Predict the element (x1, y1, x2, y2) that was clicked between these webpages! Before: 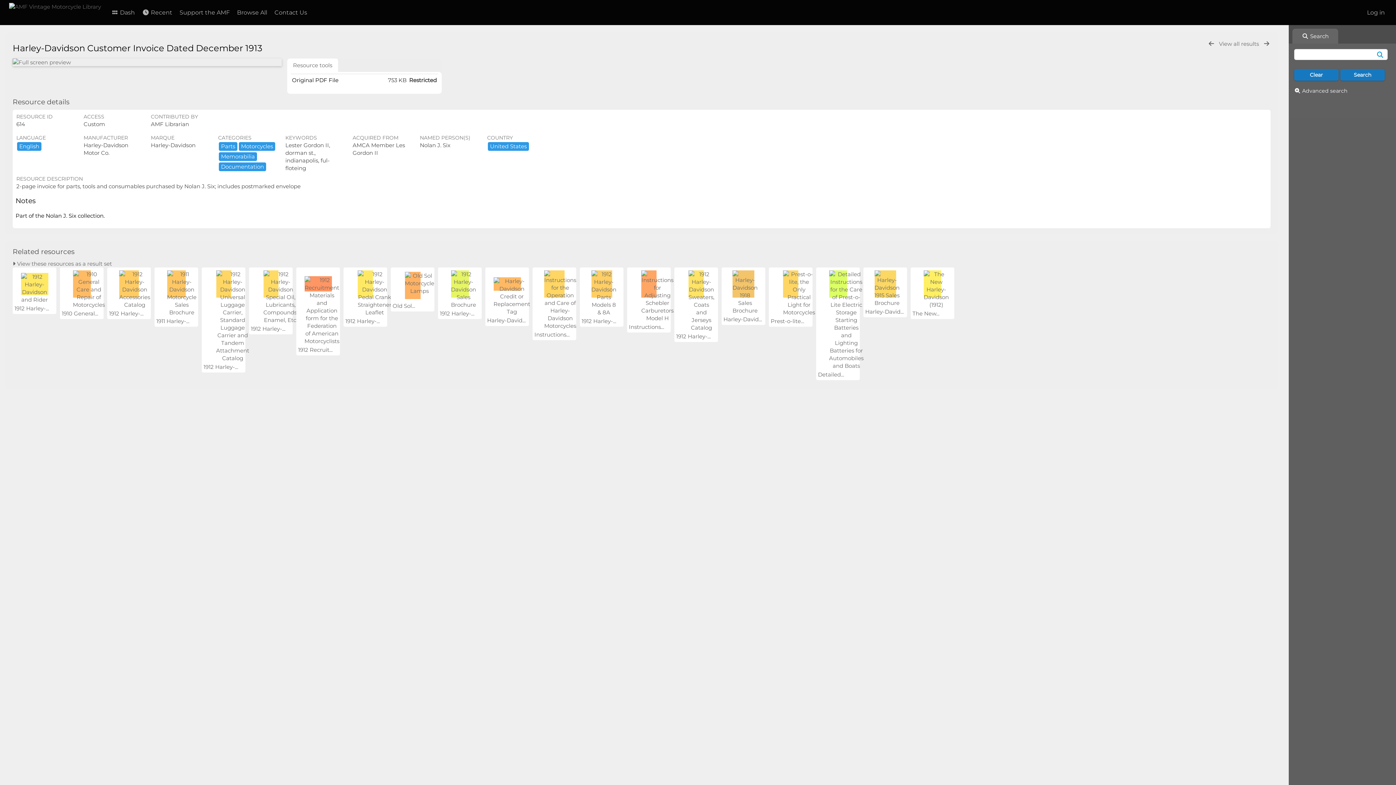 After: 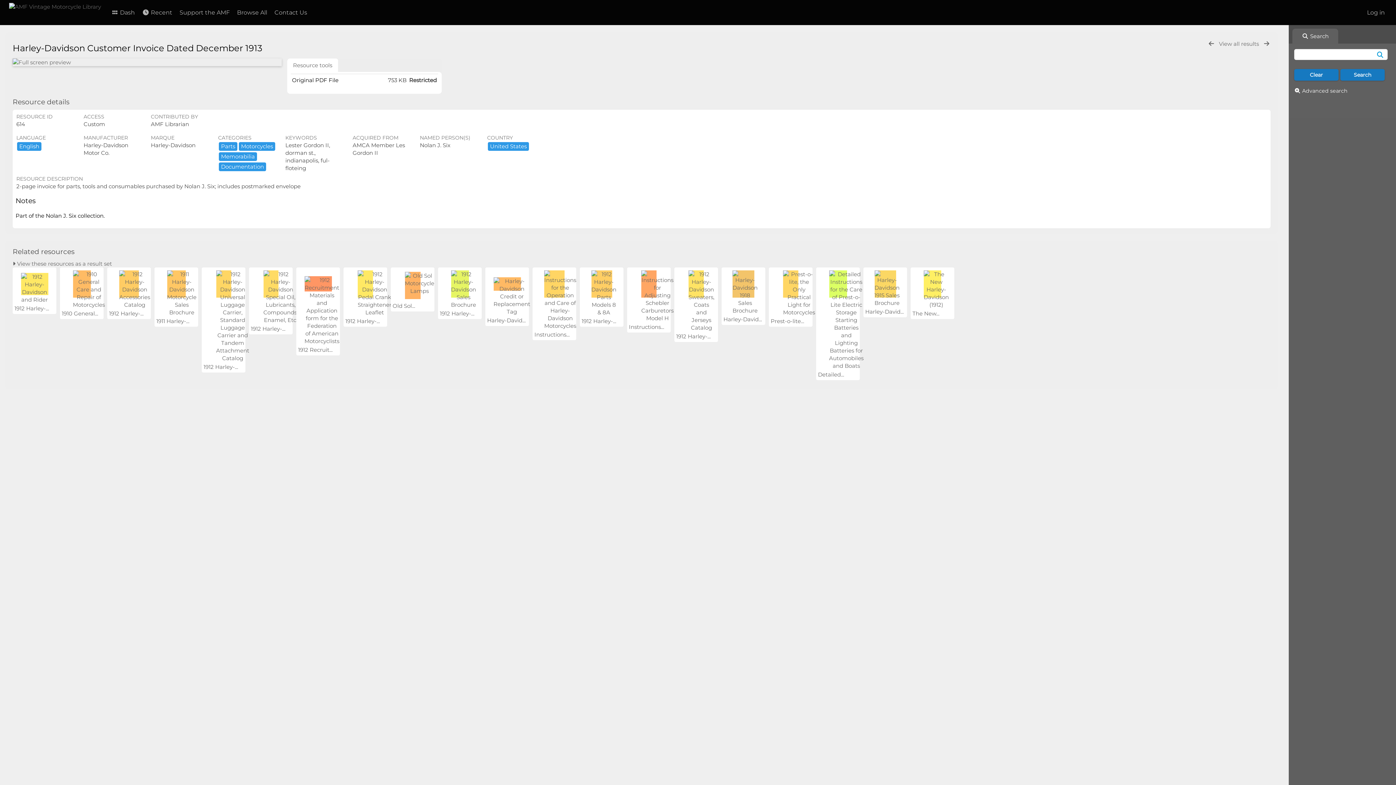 Action: bbox: (1289, 25, 1339, 43) label:  Search